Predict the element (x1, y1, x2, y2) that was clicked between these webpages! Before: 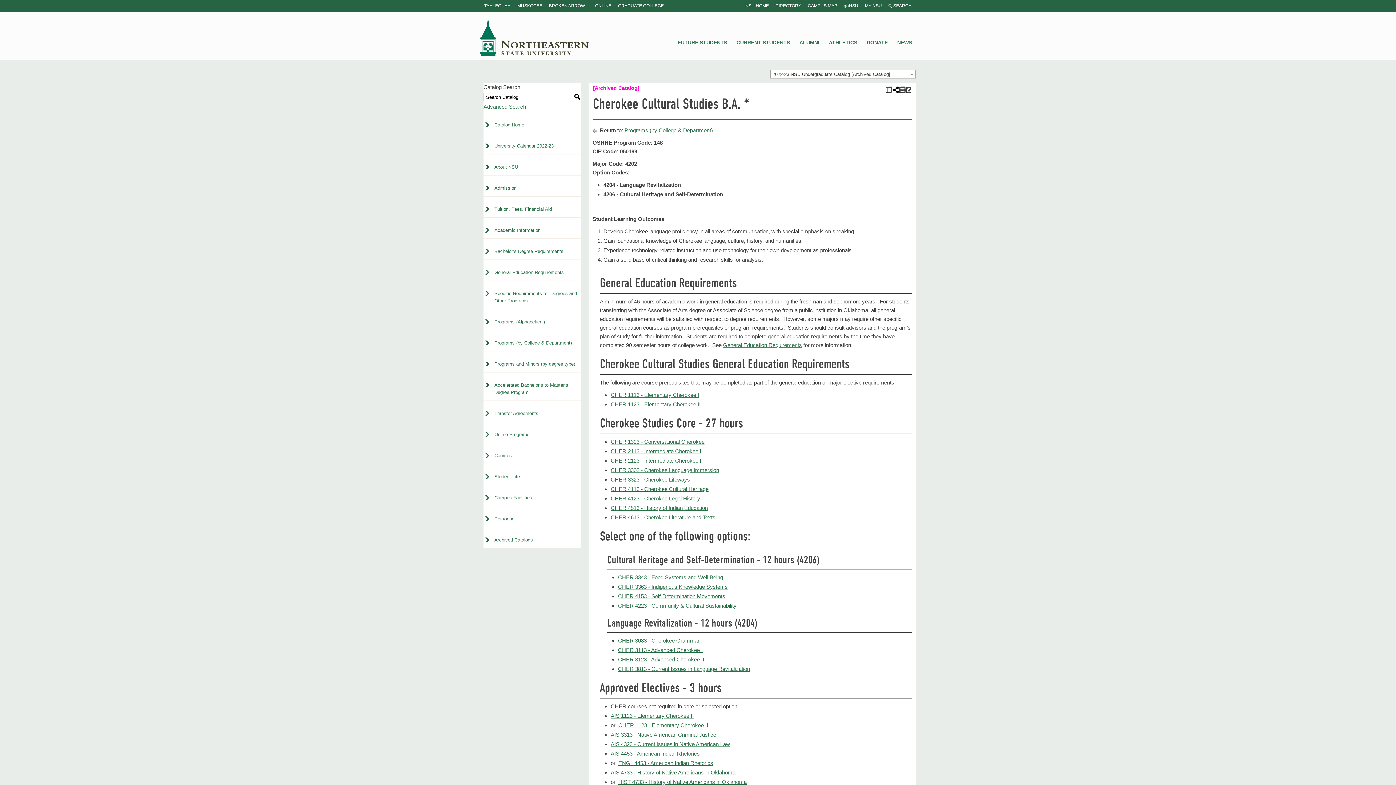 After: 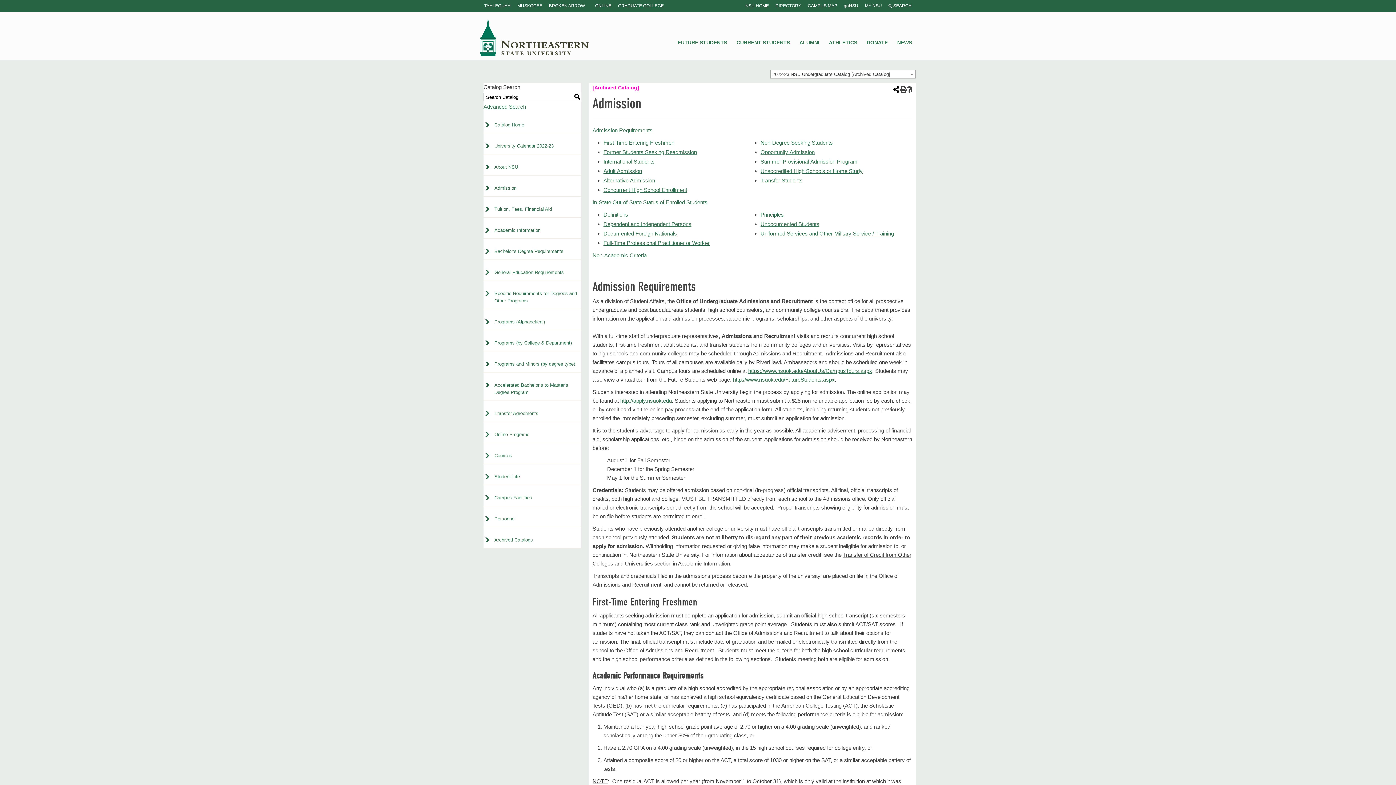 Action: bbox: (483, 180, 581, 196) label: Admission